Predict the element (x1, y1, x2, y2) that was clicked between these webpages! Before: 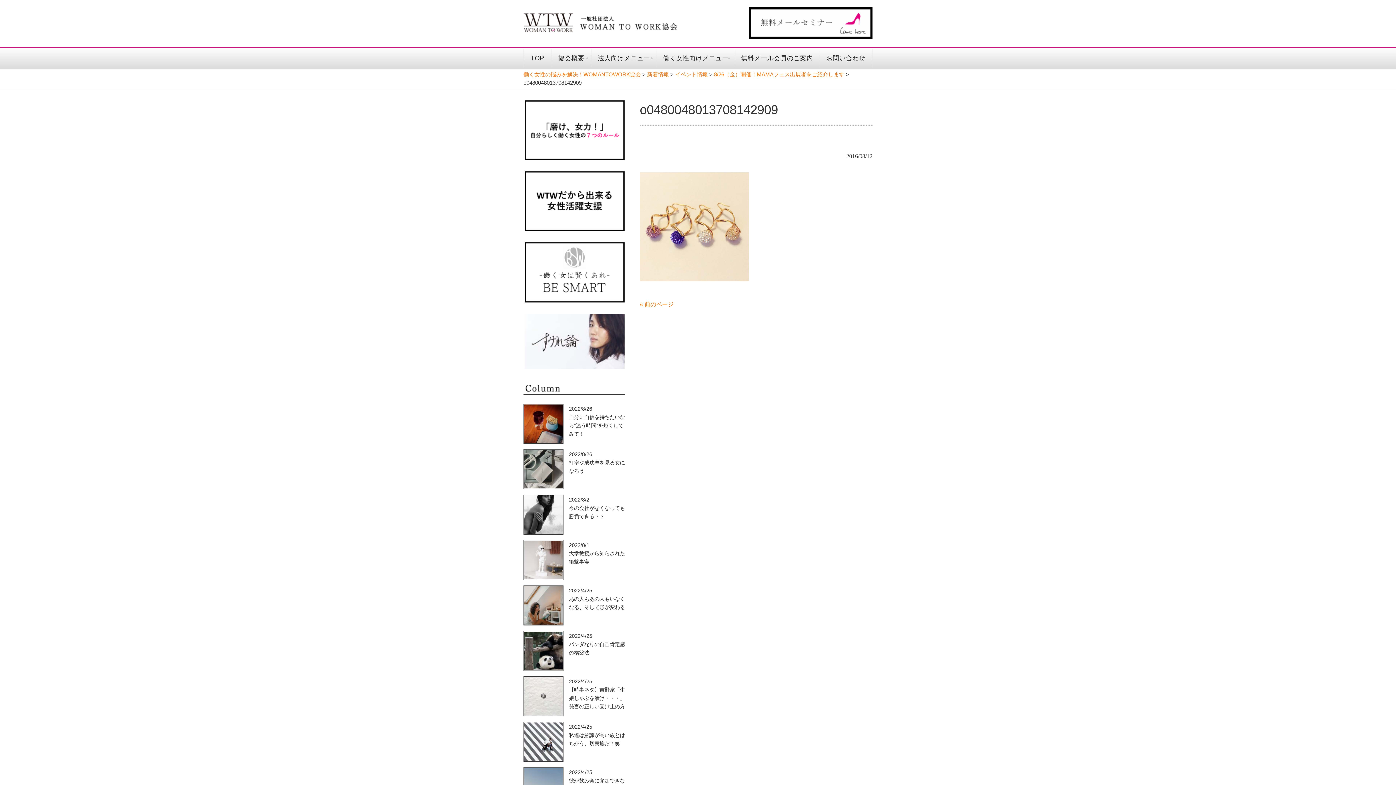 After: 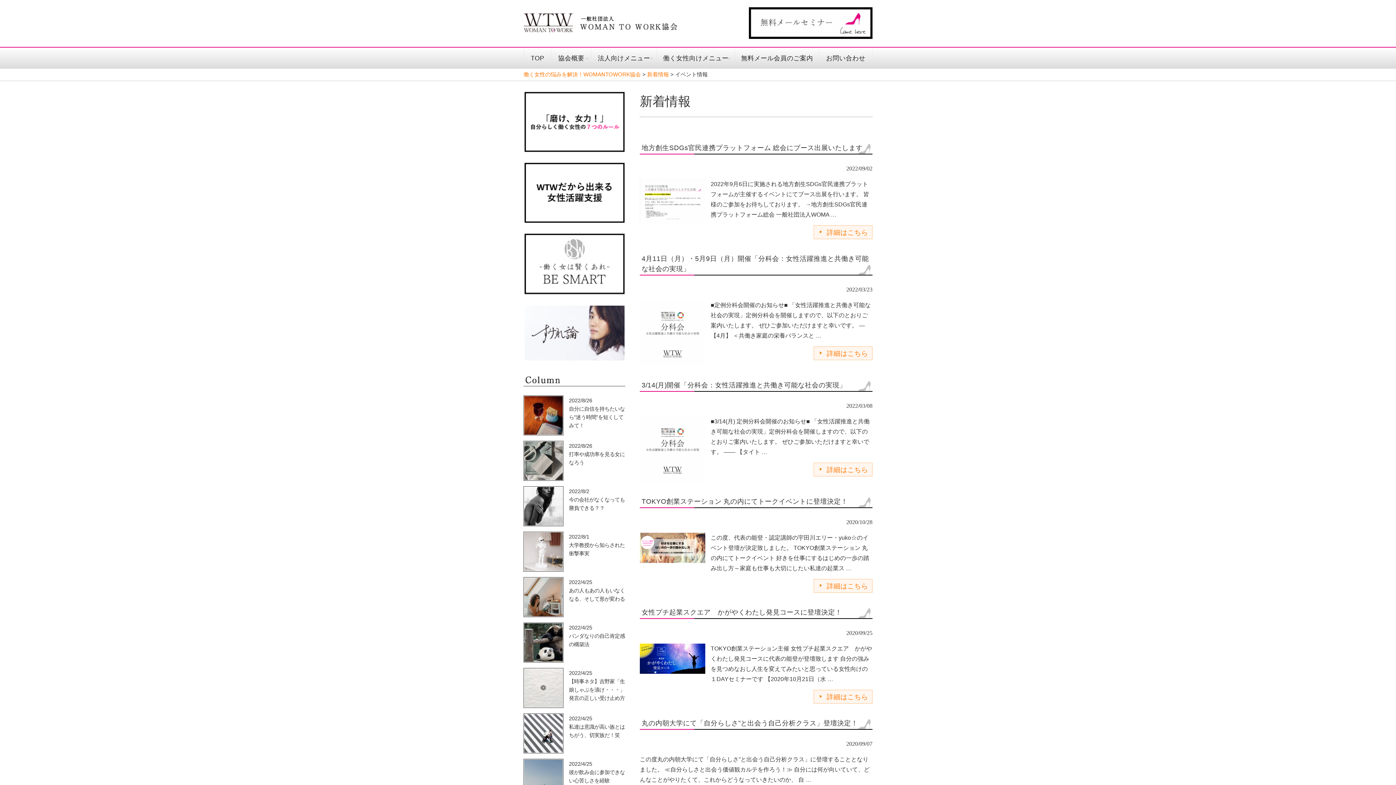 Action: bbox: (675, 71, 708, 77) label: イベント情報